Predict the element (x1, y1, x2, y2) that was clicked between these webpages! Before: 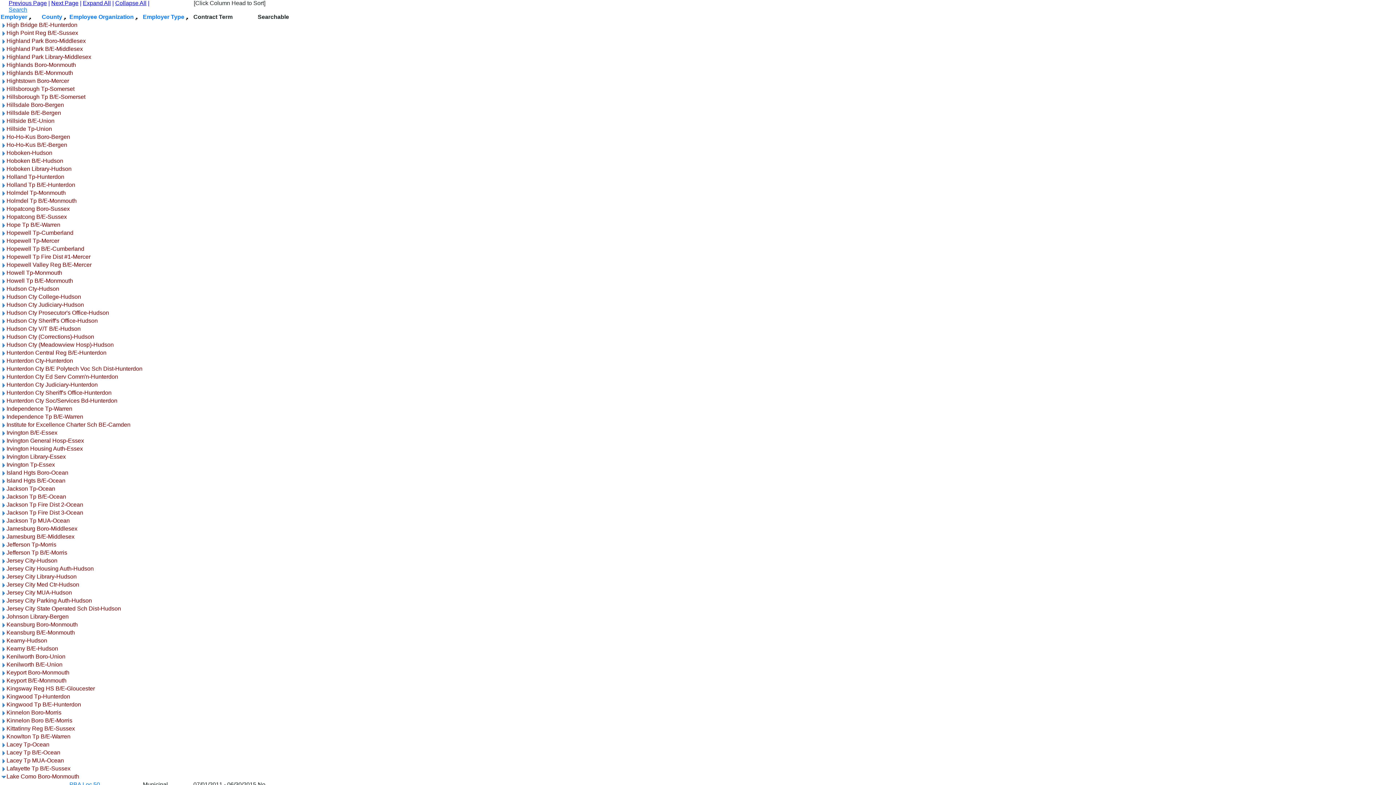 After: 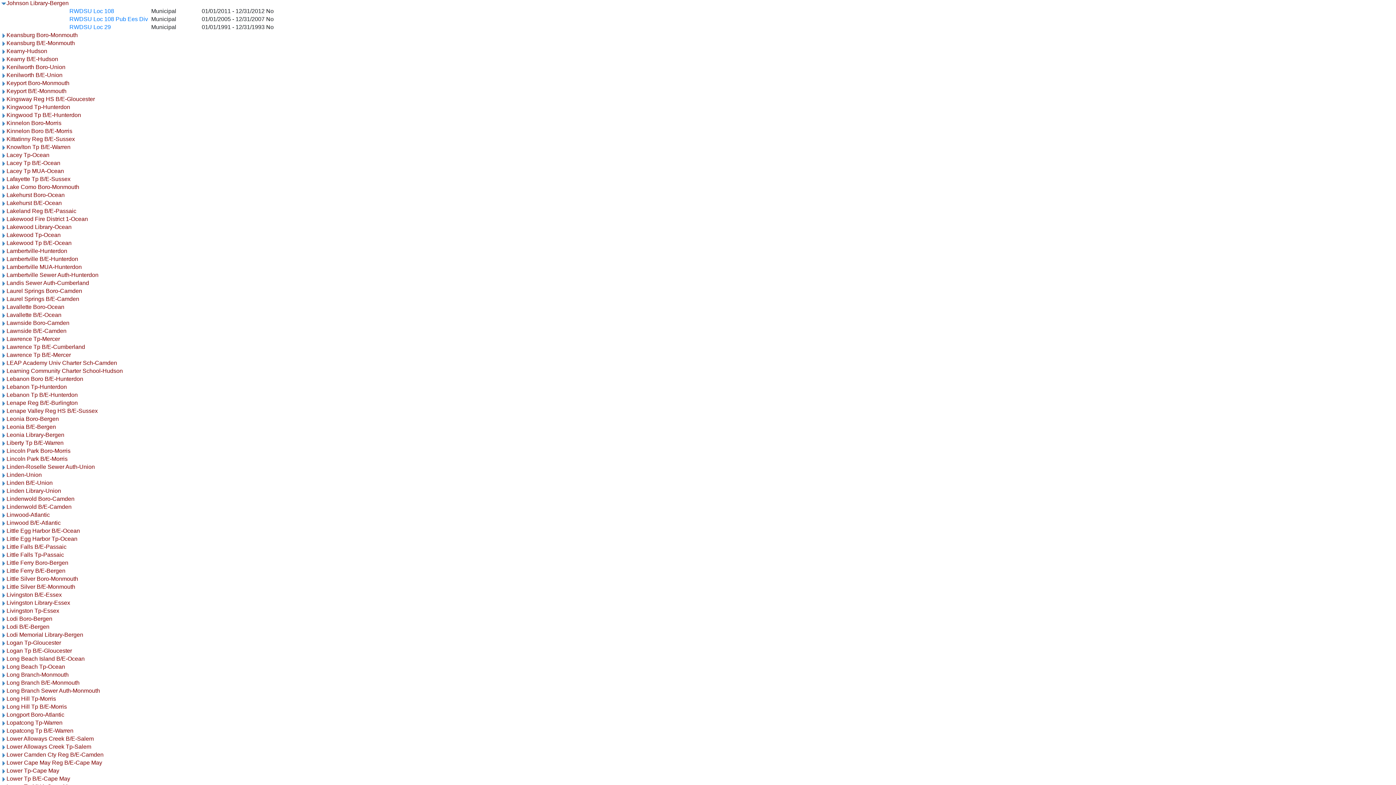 Action: bbox: (0, 613, 6, 620)